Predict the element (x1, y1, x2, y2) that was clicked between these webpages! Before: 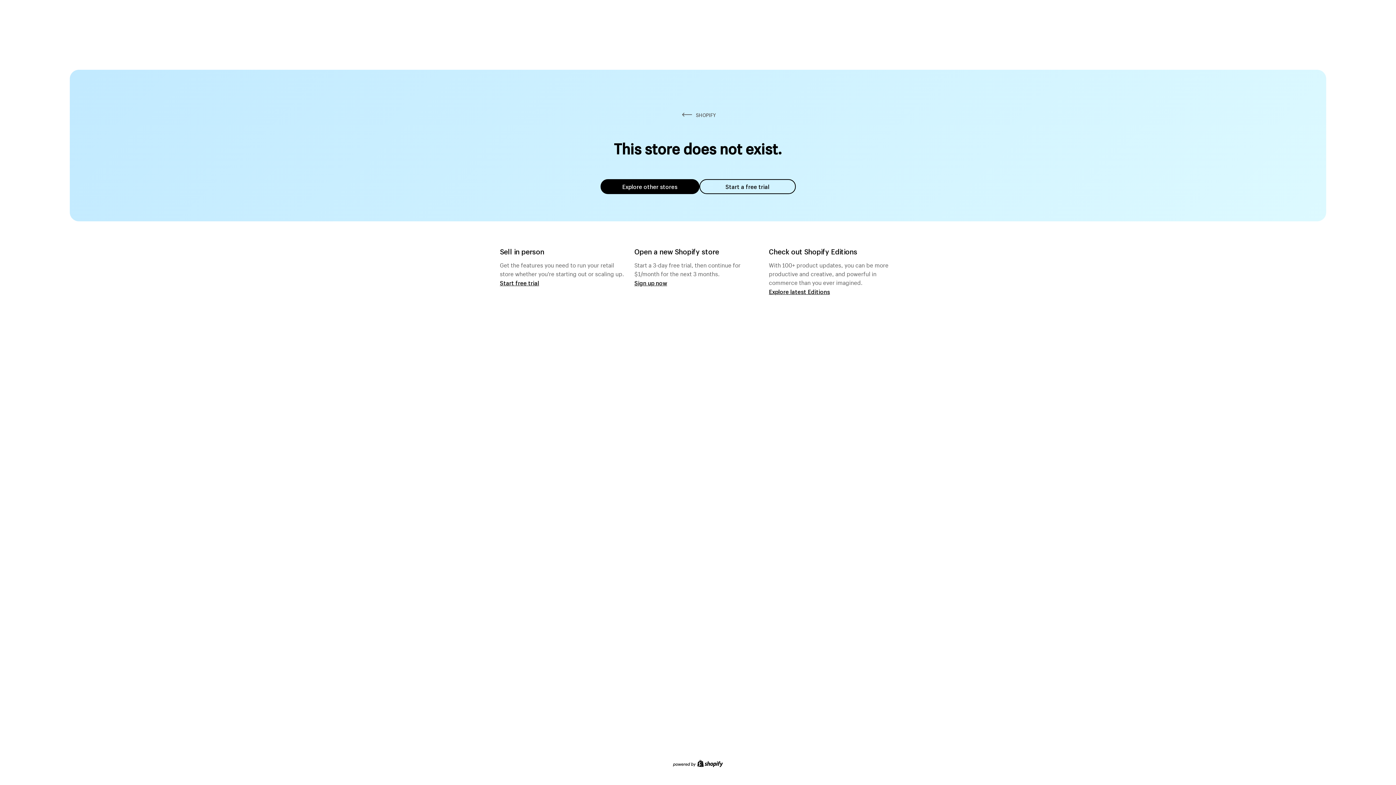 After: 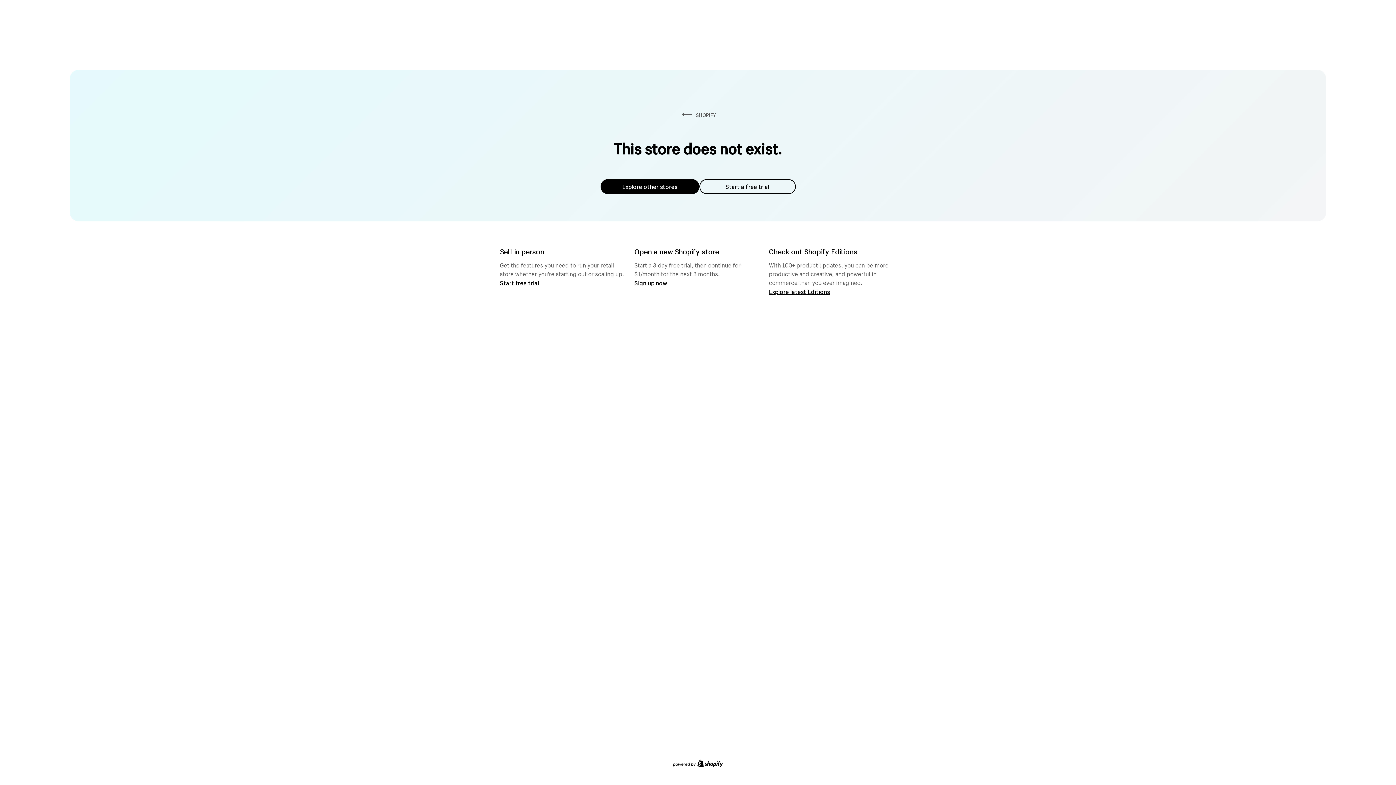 Action: bbox: (600, 179, 699, 194) label: Explore other stores